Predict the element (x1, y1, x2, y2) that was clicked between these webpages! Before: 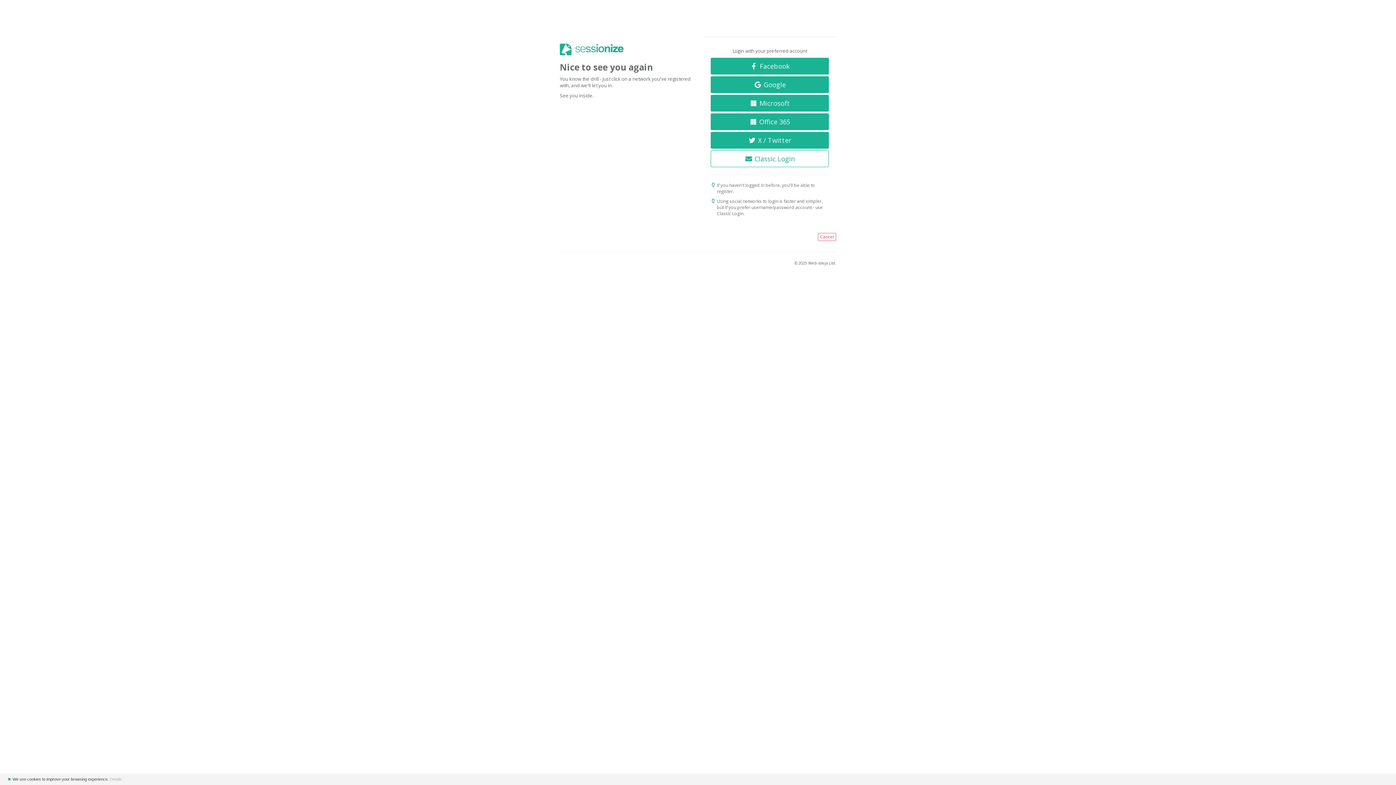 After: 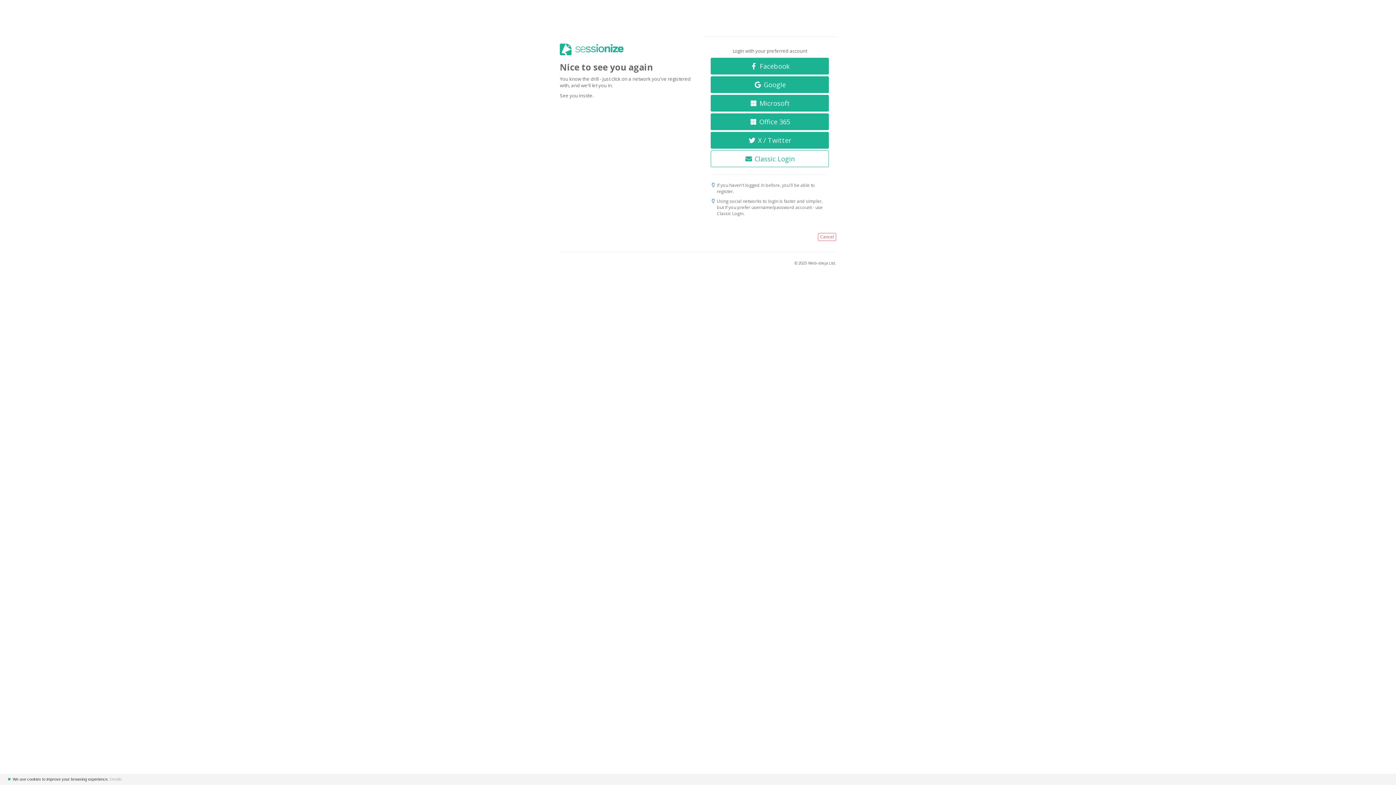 Action: label: Details bbox: (109, 777, 121, 781)